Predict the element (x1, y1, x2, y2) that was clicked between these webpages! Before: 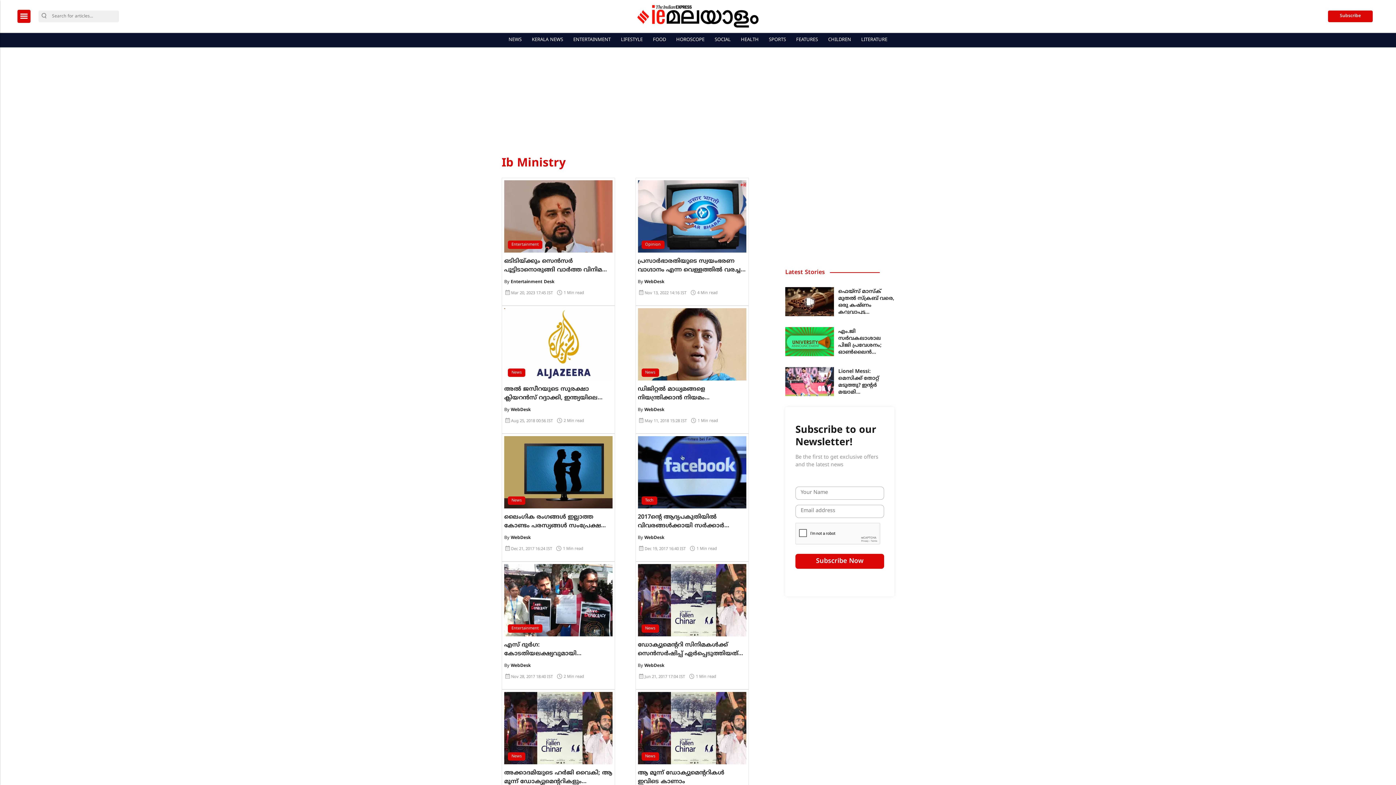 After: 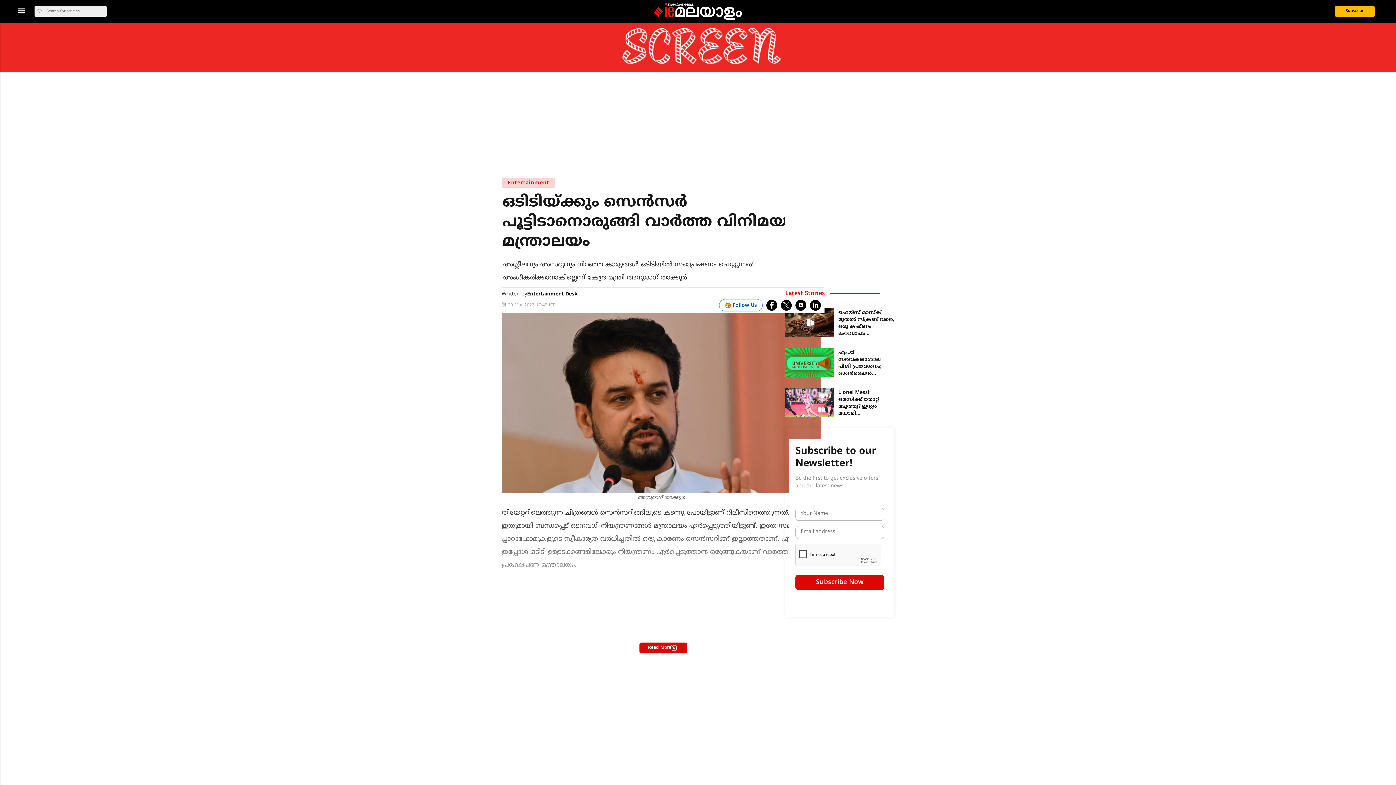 Action: bbox: (504, 255, 612, 274) label: ഒടിടിയ്ക്കും സെൻസർ പൂട്ടിടാനൊരുങ്ങി വാർത്ത വിനിമയ  മന്ത്രാലയം